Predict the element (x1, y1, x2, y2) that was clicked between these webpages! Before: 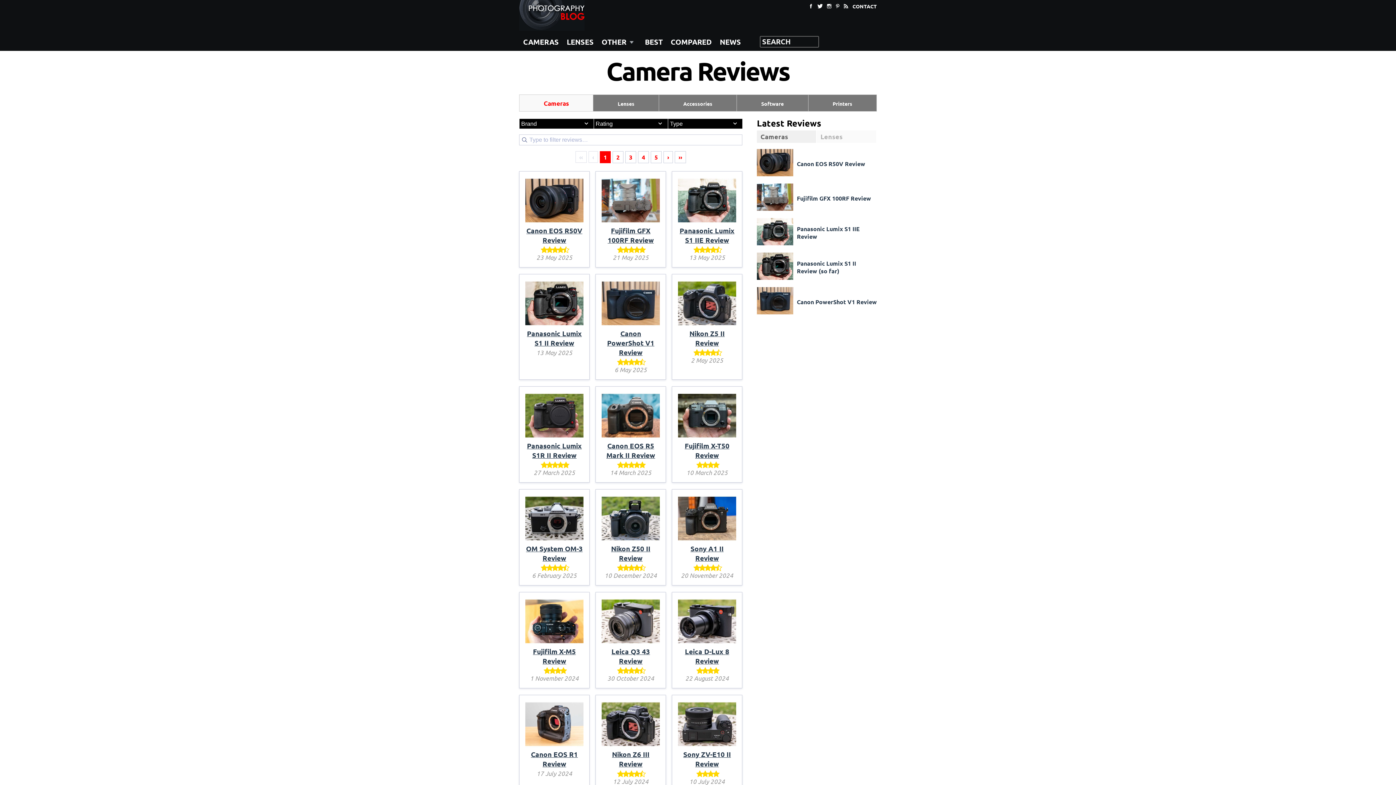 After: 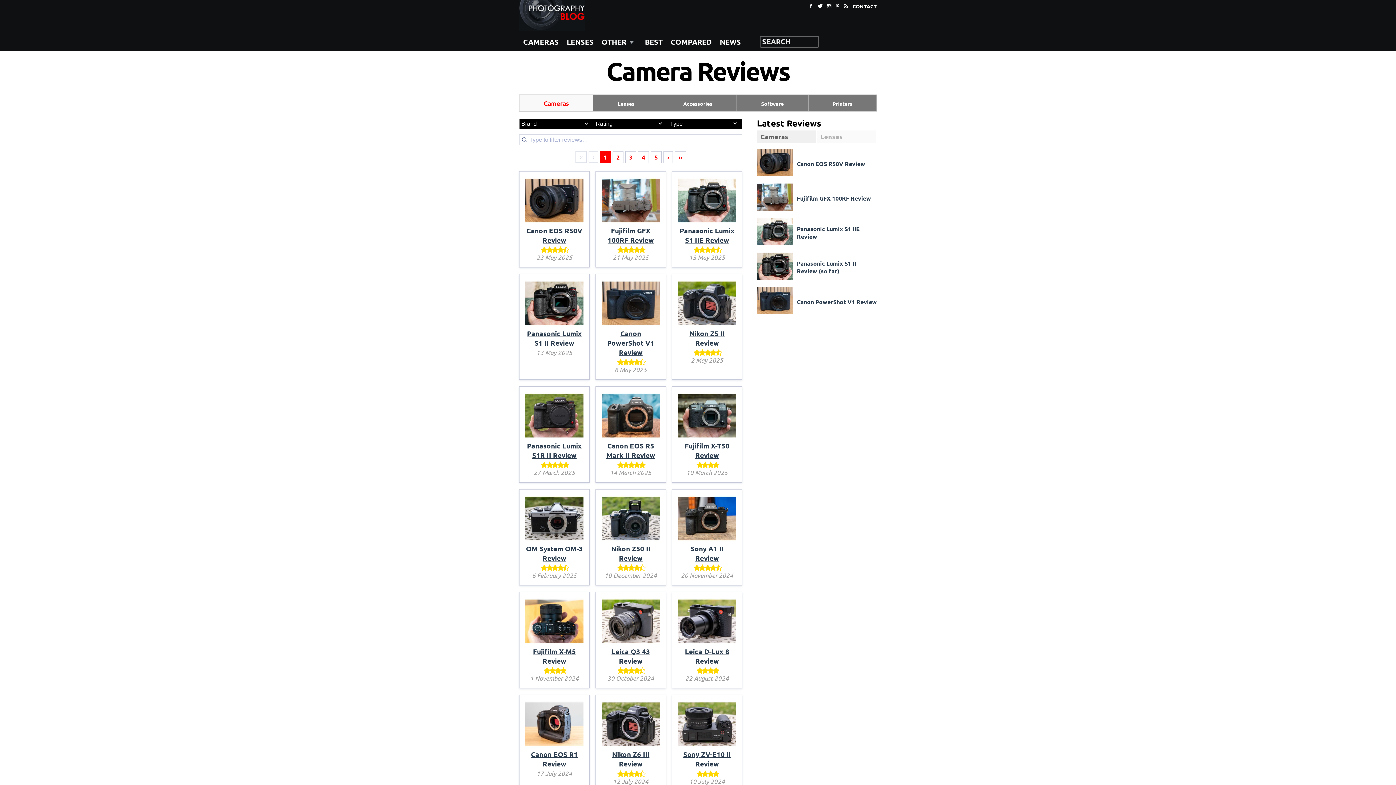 Action: bbox: (757, 130, 817, 142) label: Cameras